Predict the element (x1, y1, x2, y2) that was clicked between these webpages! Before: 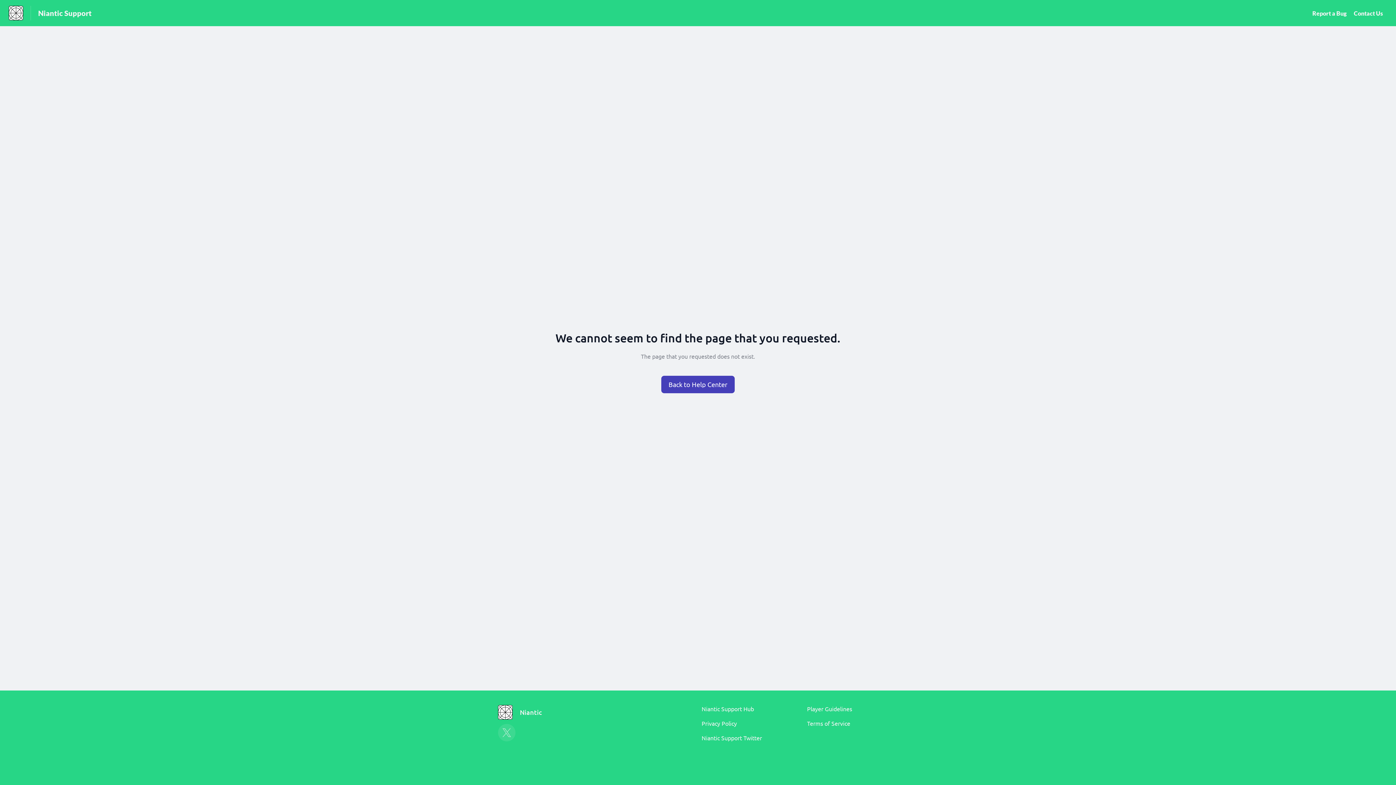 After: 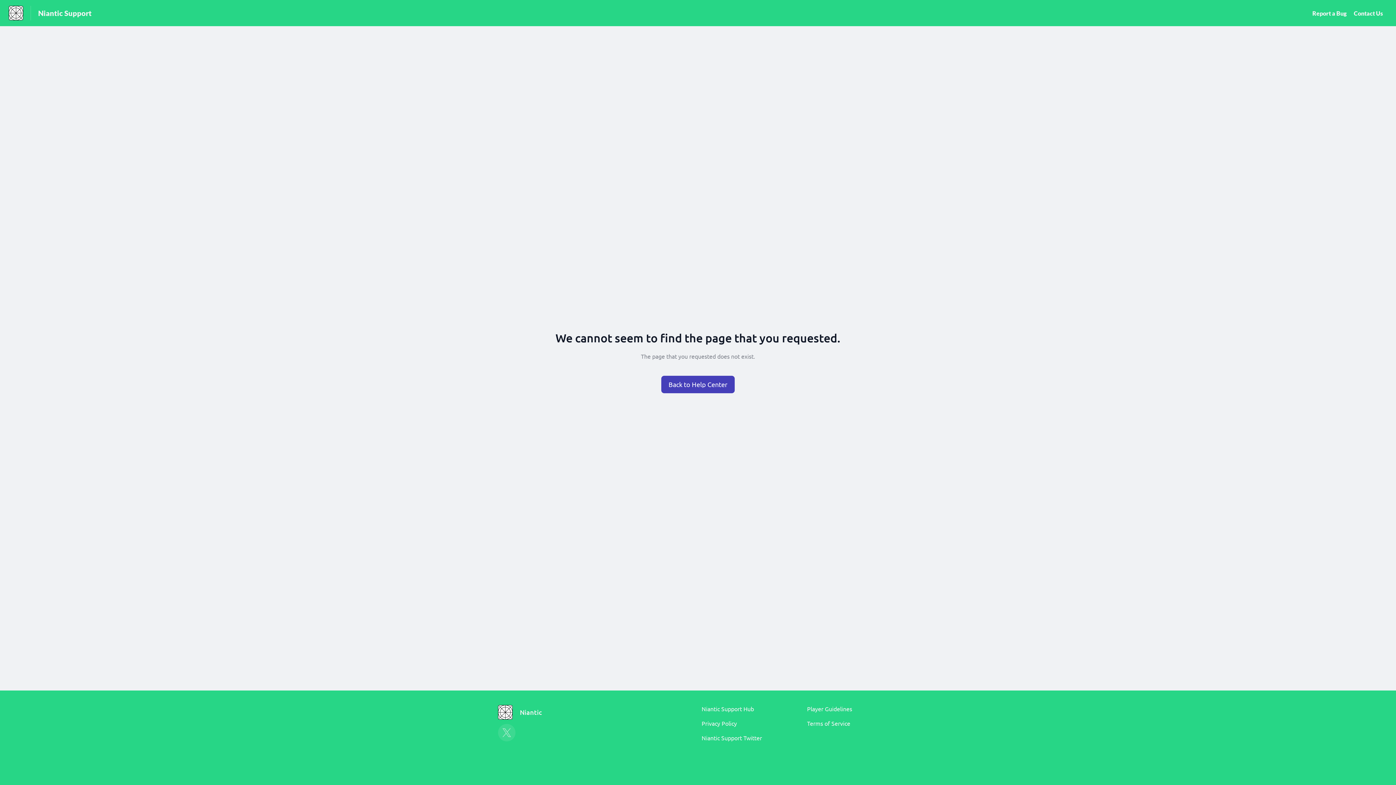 Action: label: Player Guidelines bbox: (807, 705, 852, 712)